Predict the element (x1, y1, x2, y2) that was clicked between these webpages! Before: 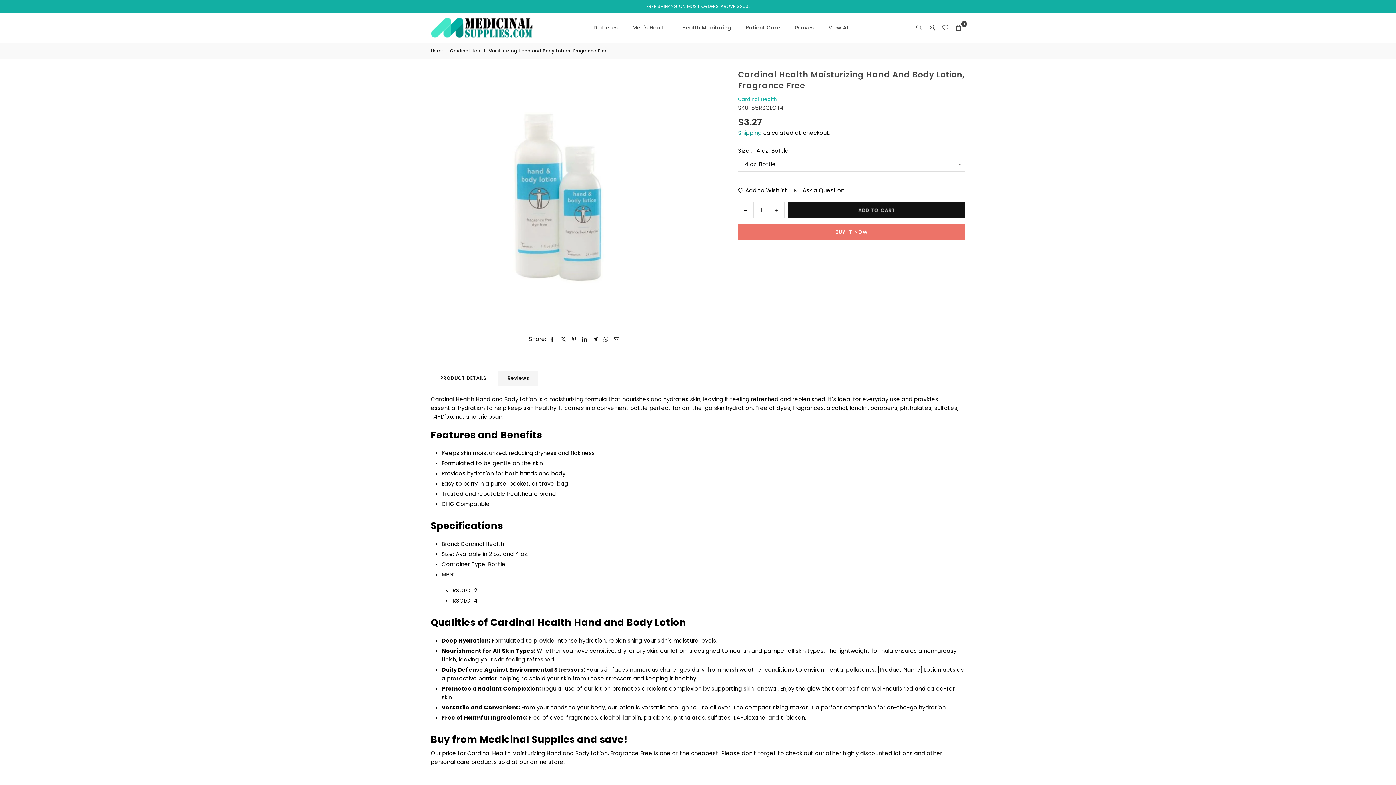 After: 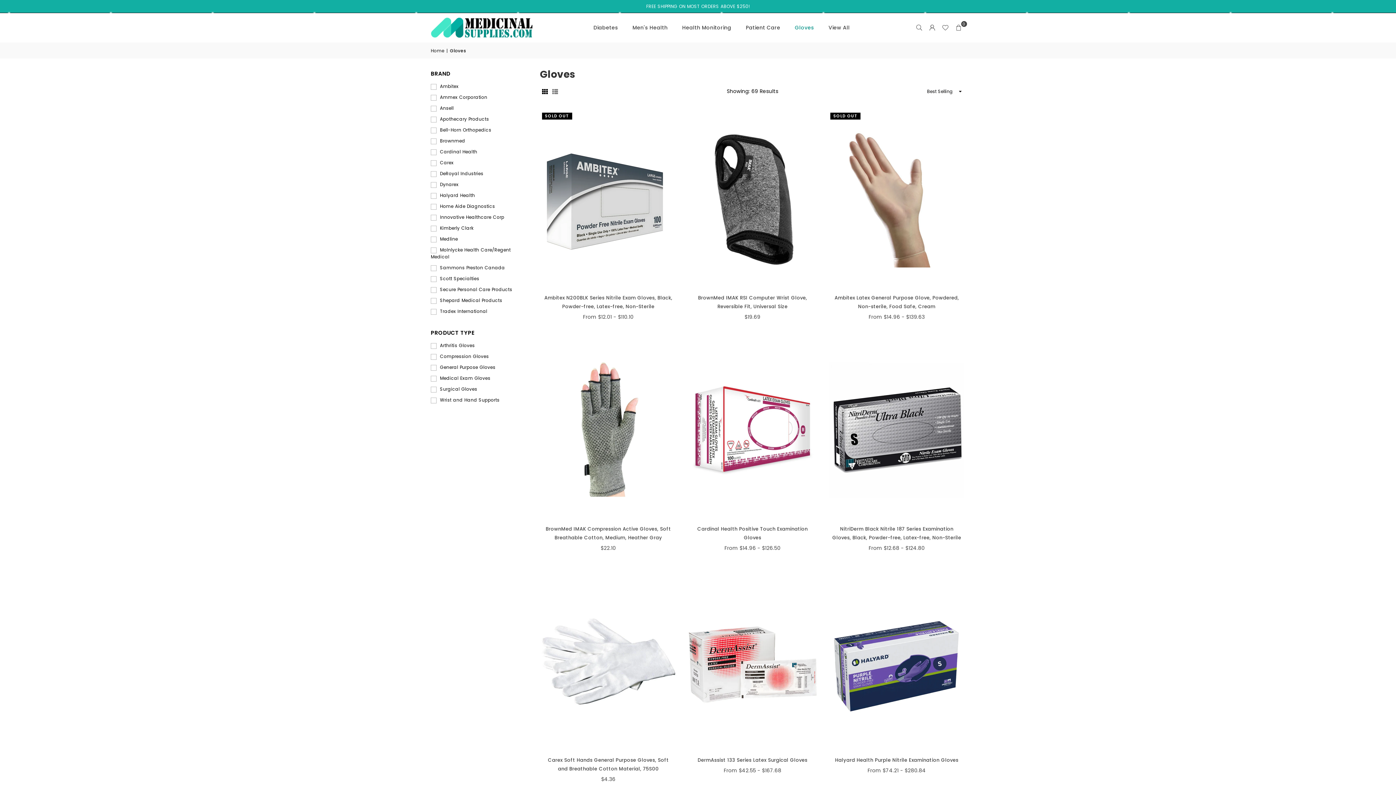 Action: bbox: (789, 17, 819, 37) label: Gloves